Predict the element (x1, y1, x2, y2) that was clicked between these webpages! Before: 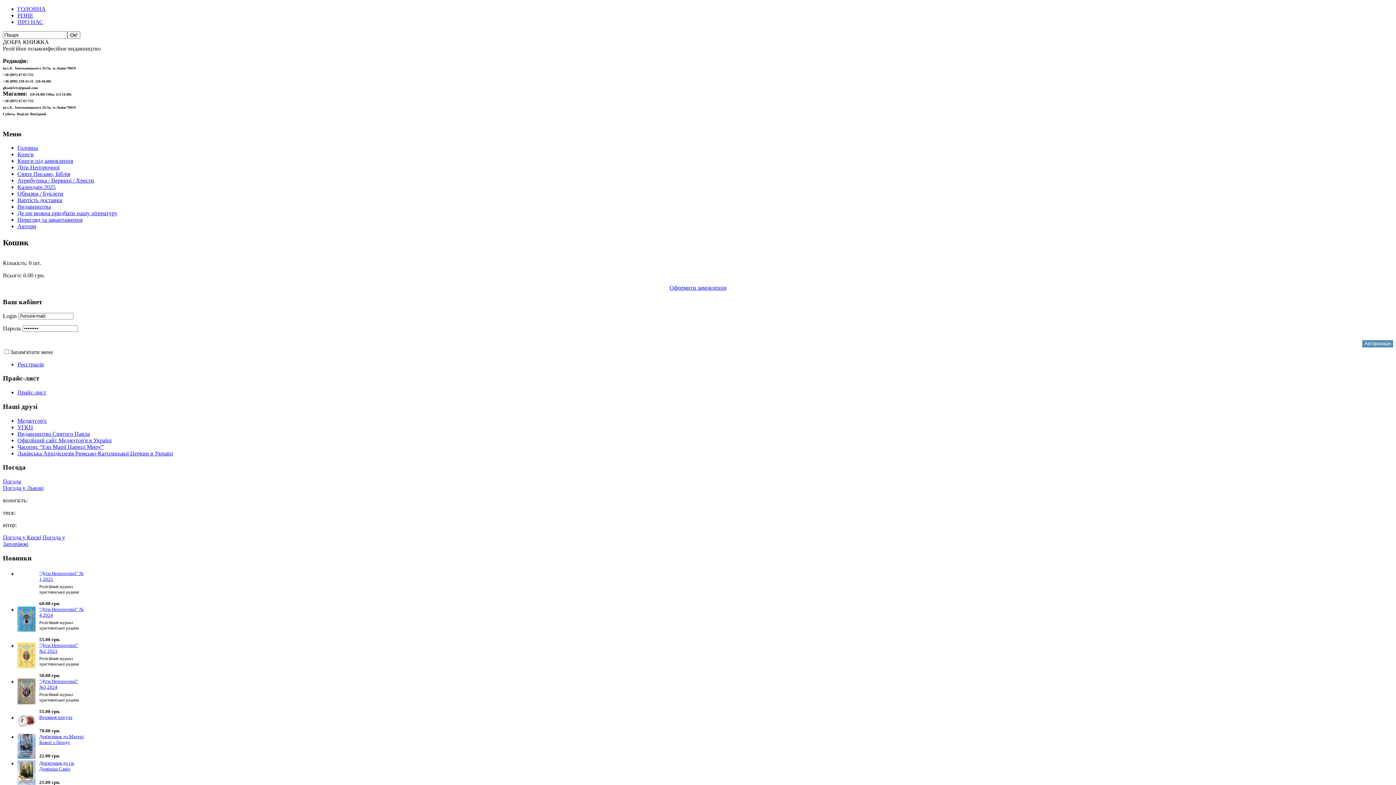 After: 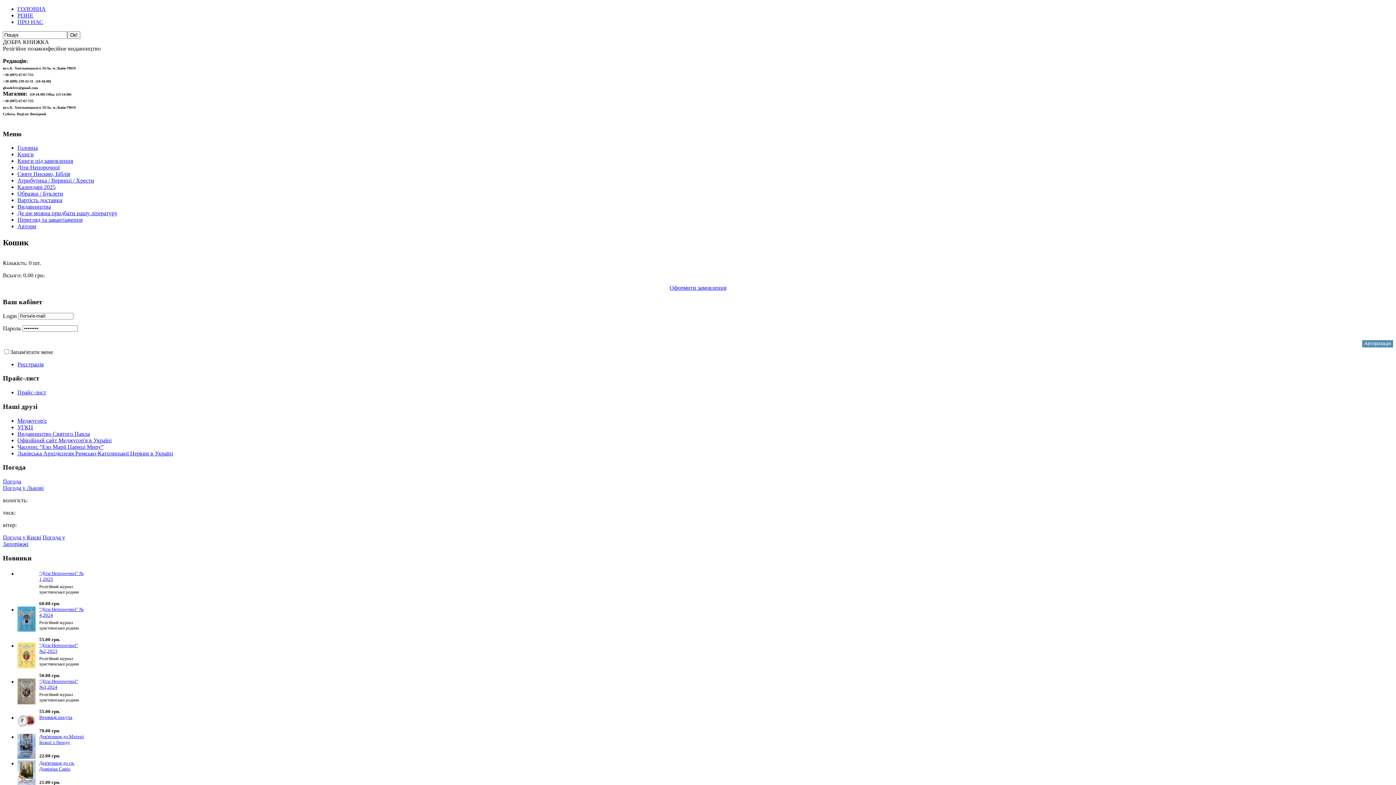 Action: label: Прайс-лист bbox: (17, 389, 46, 395)